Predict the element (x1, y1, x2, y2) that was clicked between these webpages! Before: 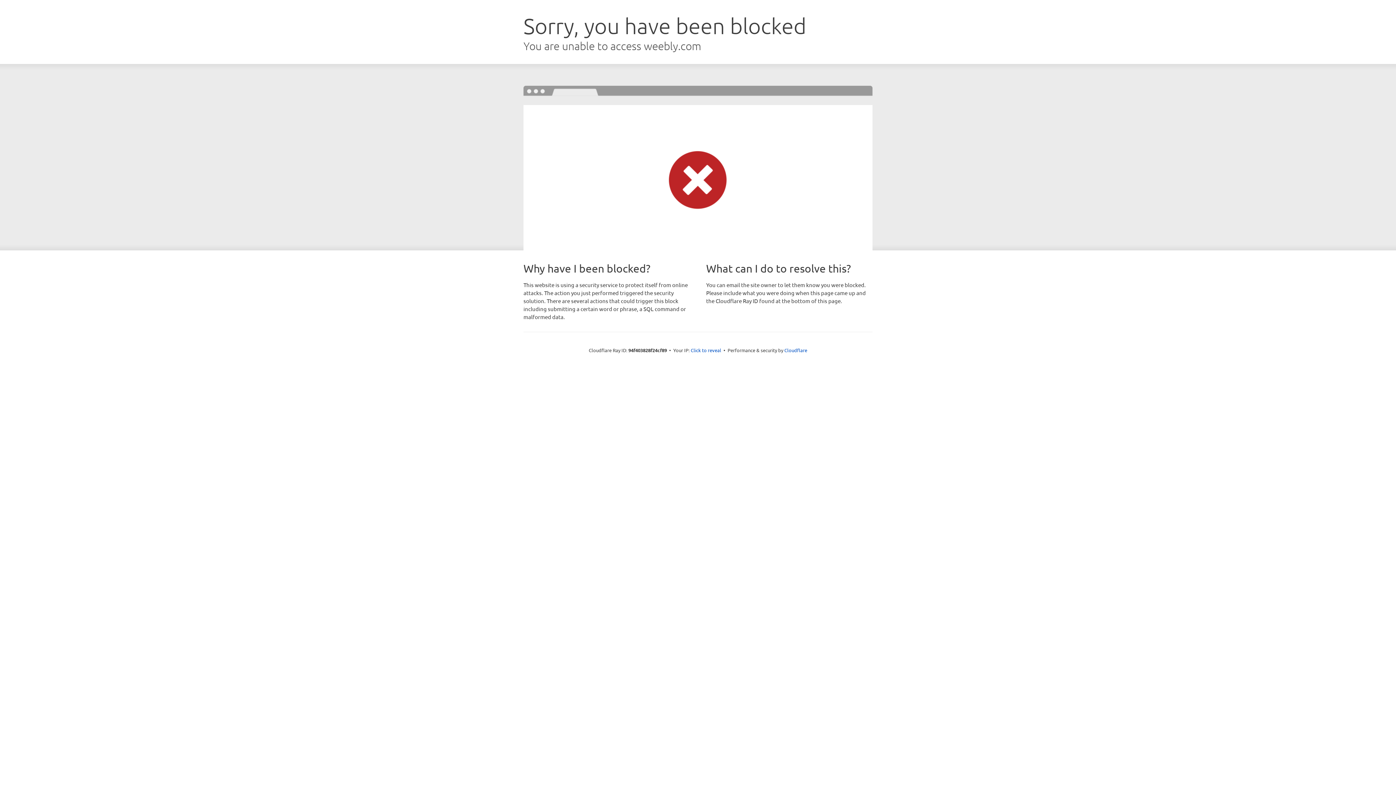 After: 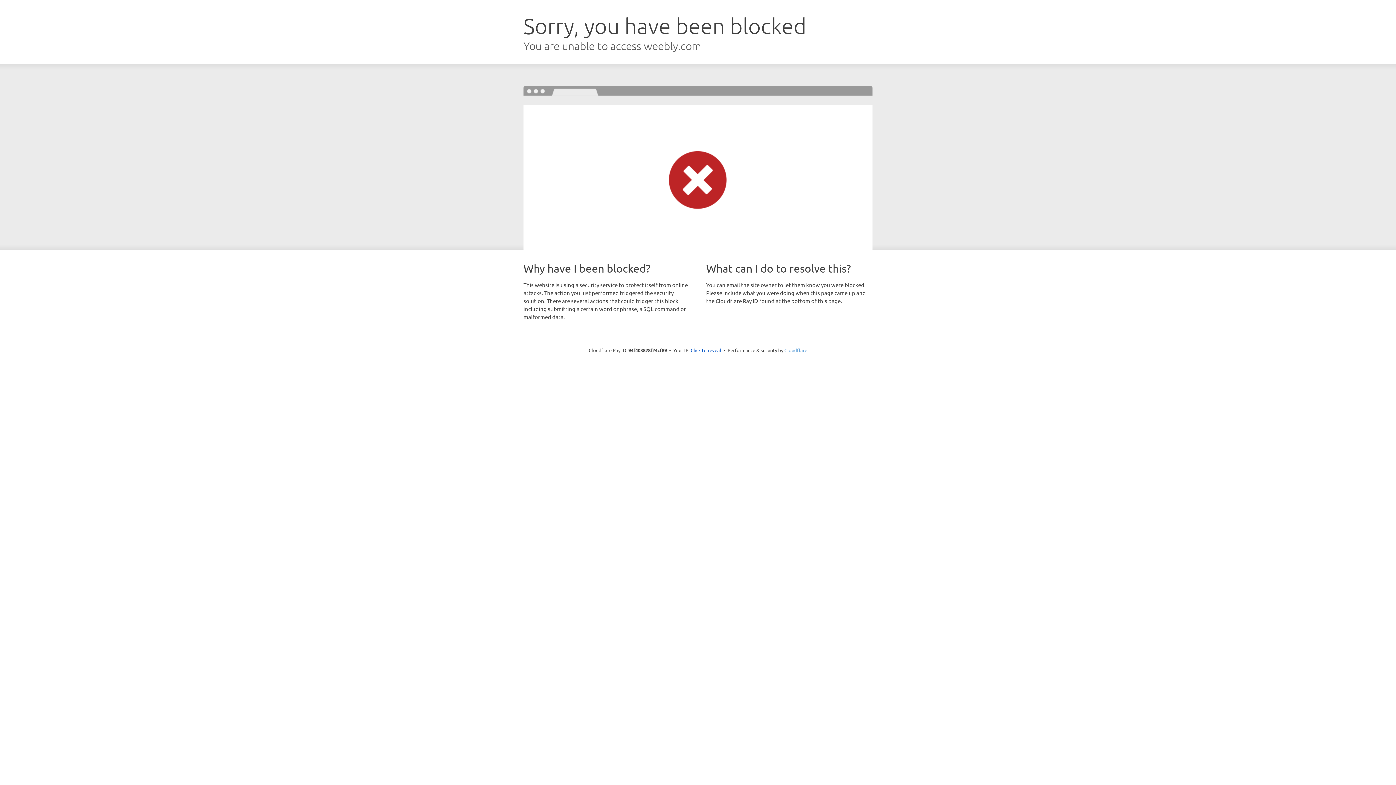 Action: bbox: (784, 347, 807, 353) label: Cloudflare